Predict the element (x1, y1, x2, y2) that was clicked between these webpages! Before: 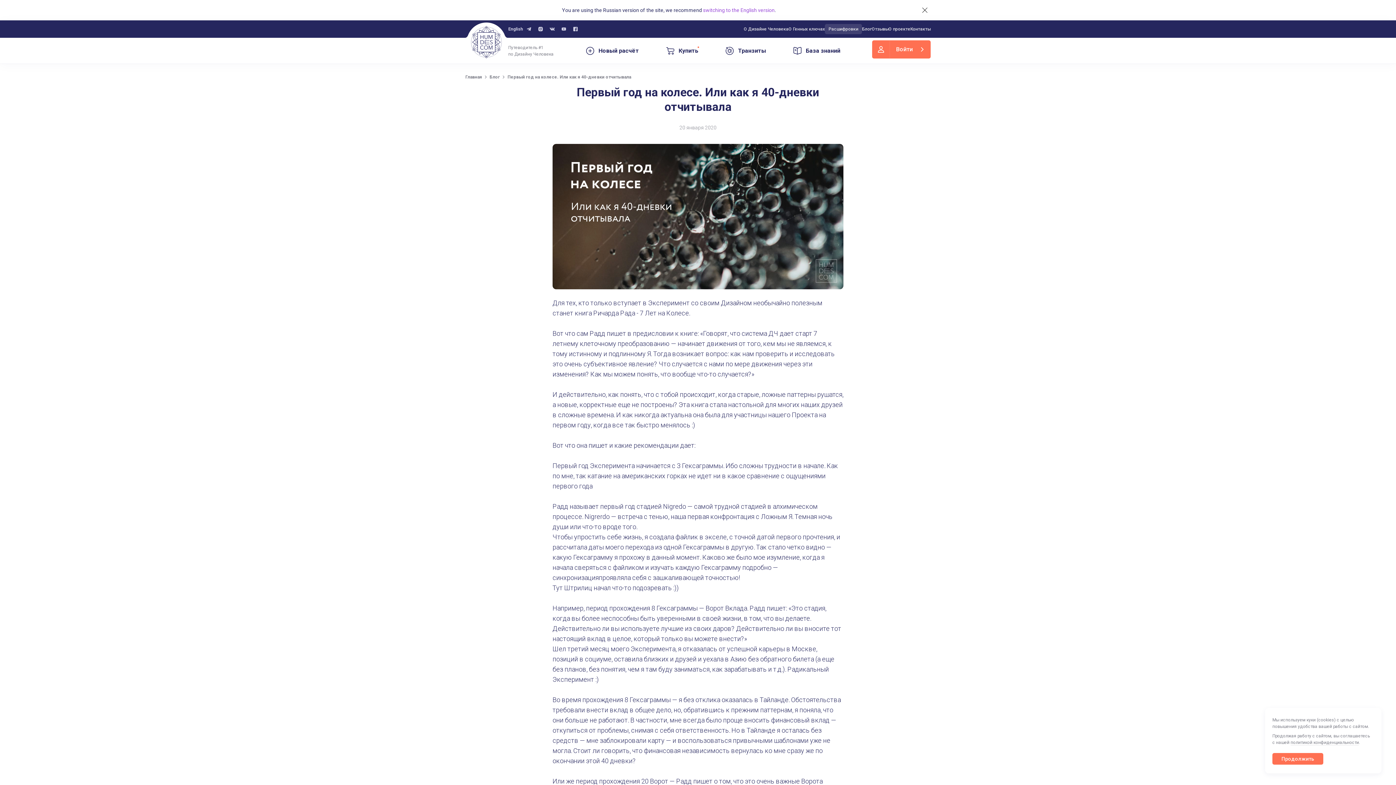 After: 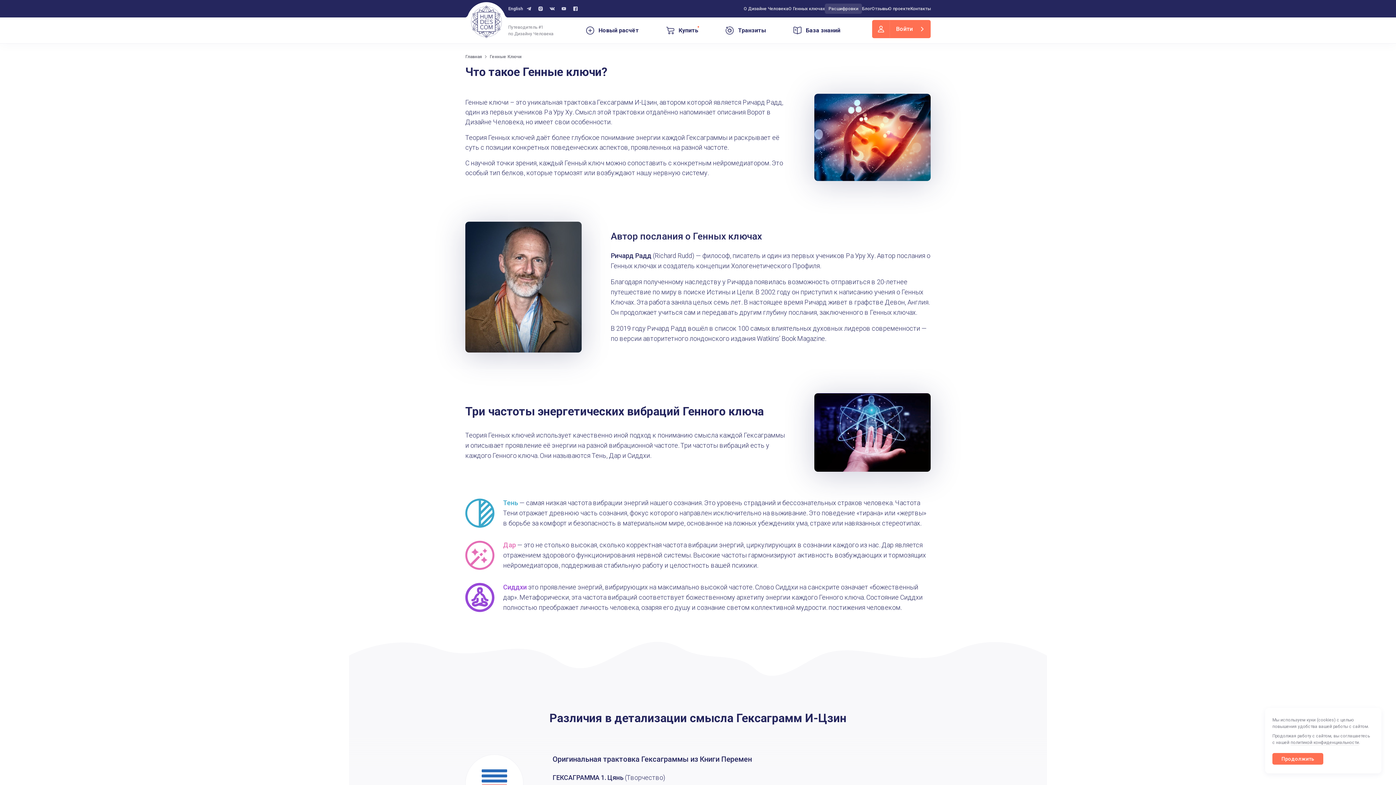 Action: bbox: (788, 24, 825, 34) label: О Генных ключах